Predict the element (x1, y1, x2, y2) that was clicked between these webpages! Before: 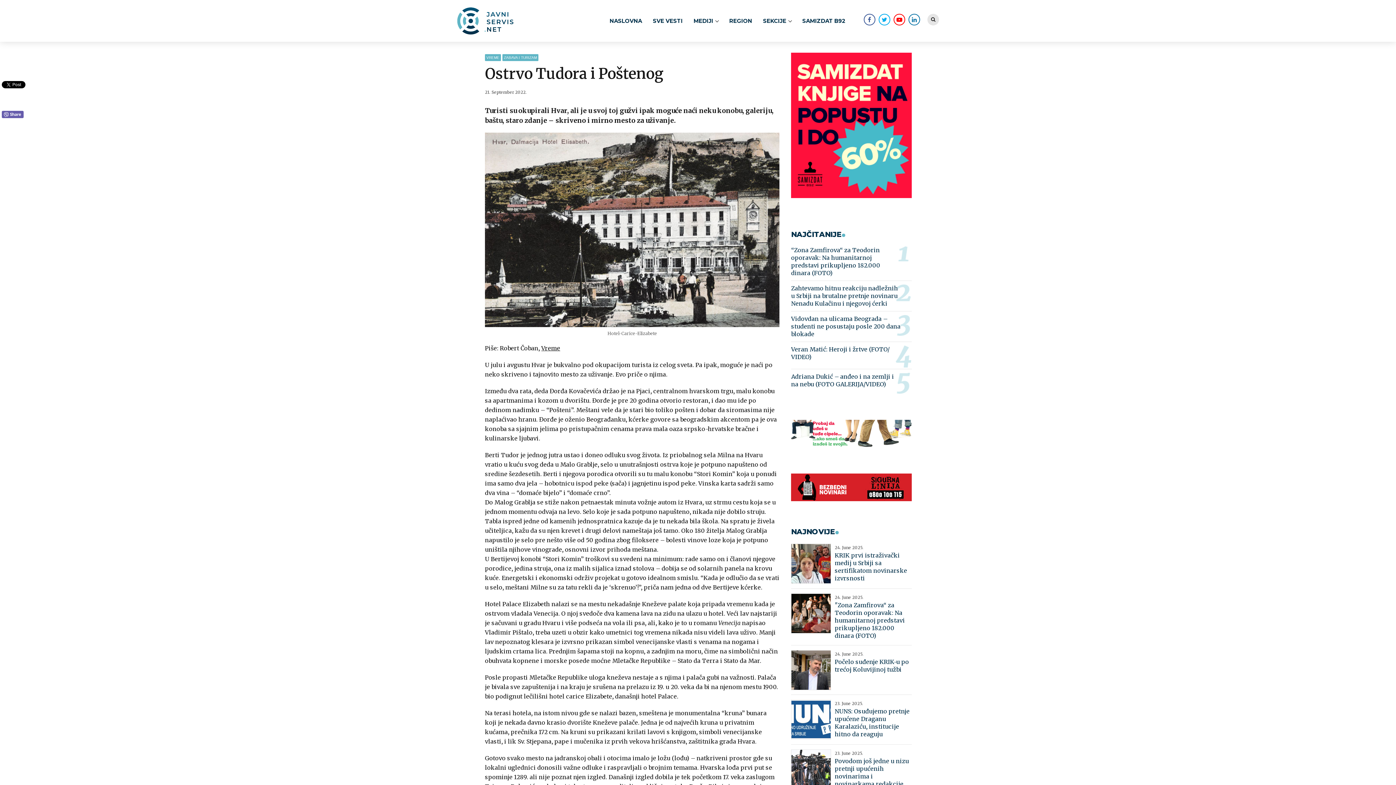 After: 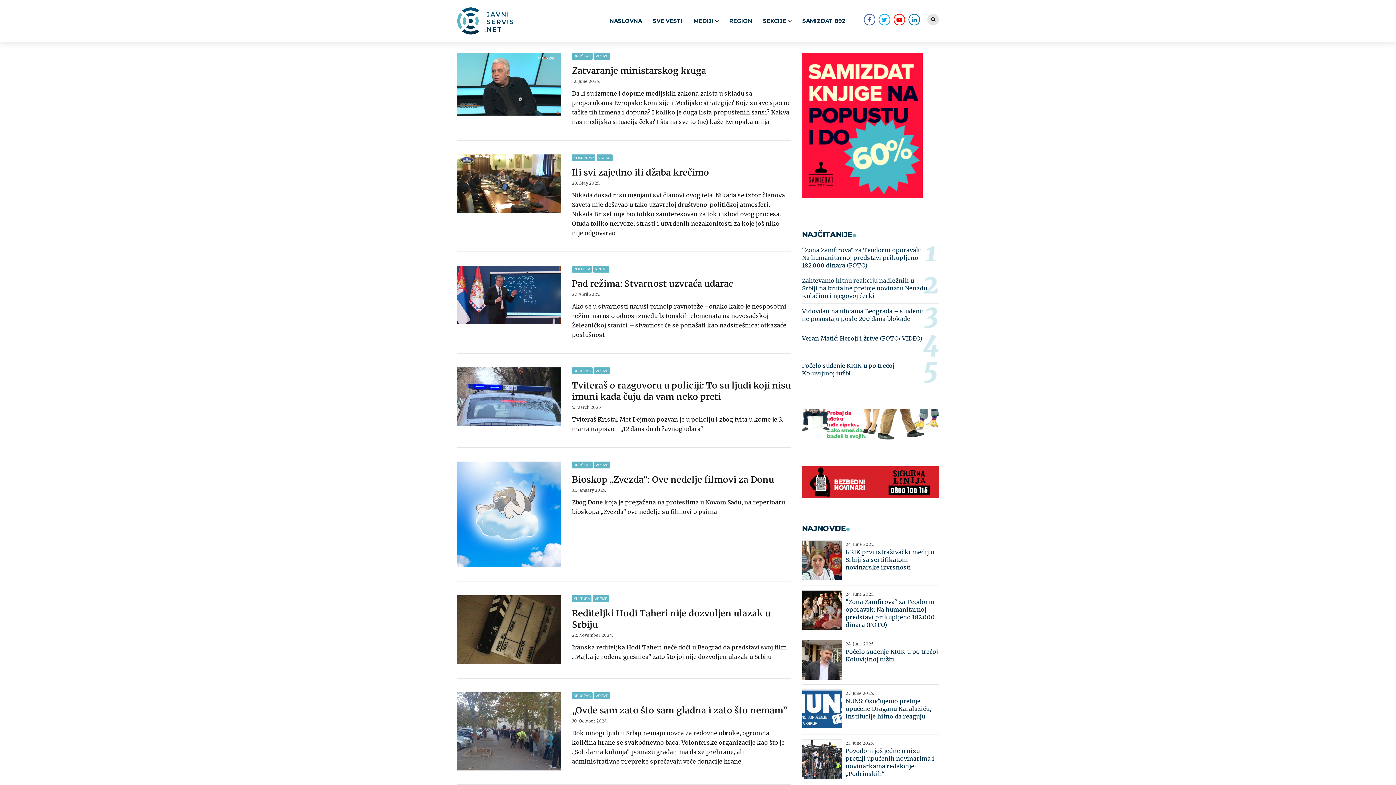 Action: label: VREME bbox: (485, 54, 501, 61)